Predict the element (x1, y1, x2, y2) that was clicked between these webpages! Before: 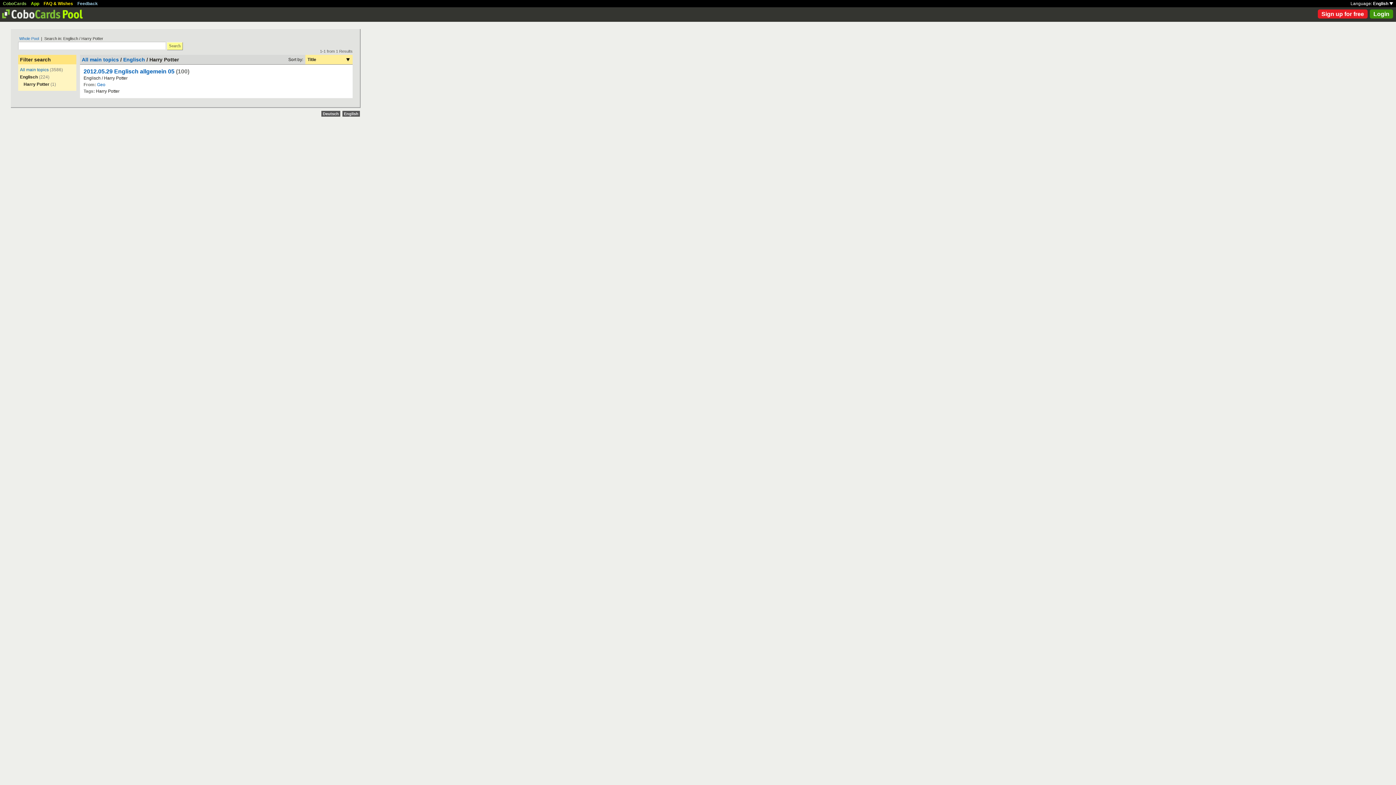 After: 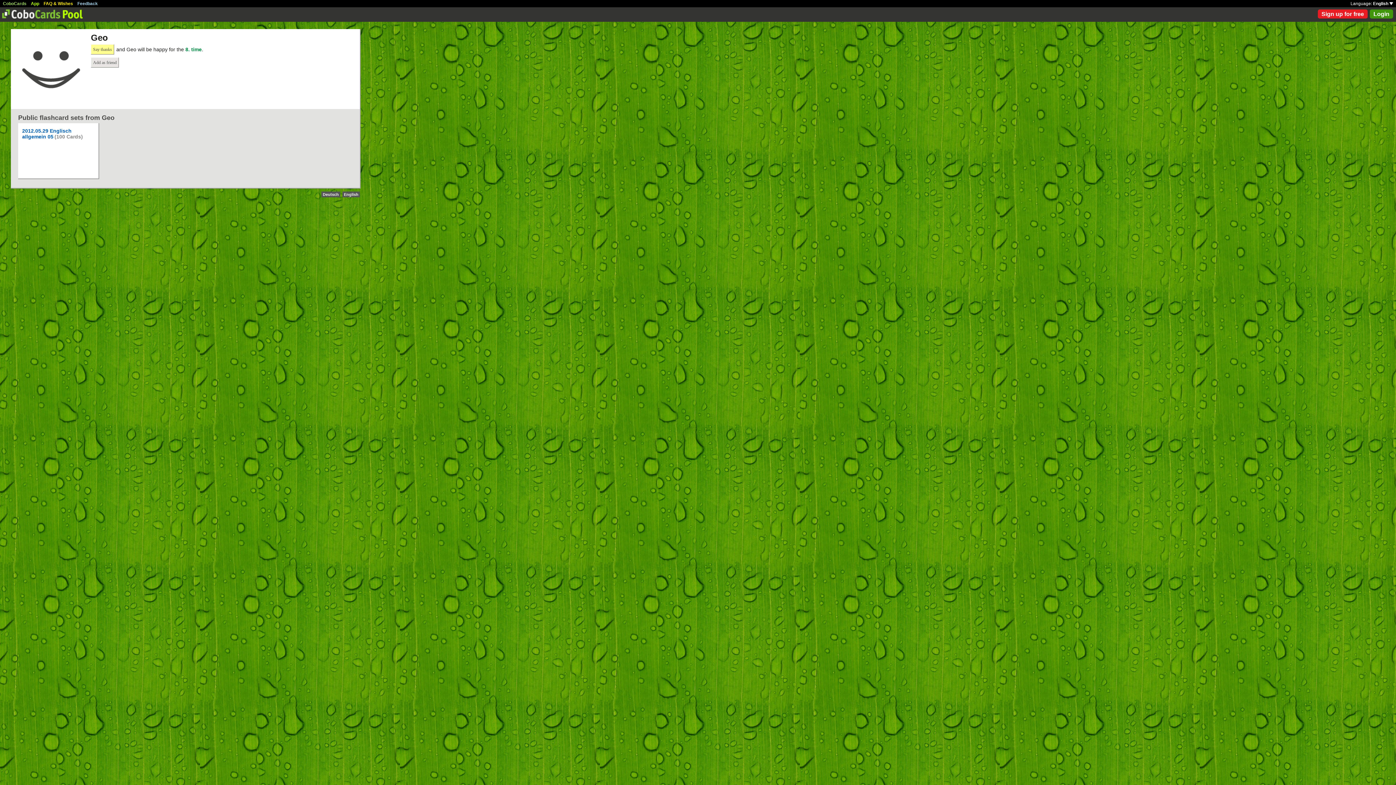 Action: bbox: (97, 82, 105, 87) label: Geo